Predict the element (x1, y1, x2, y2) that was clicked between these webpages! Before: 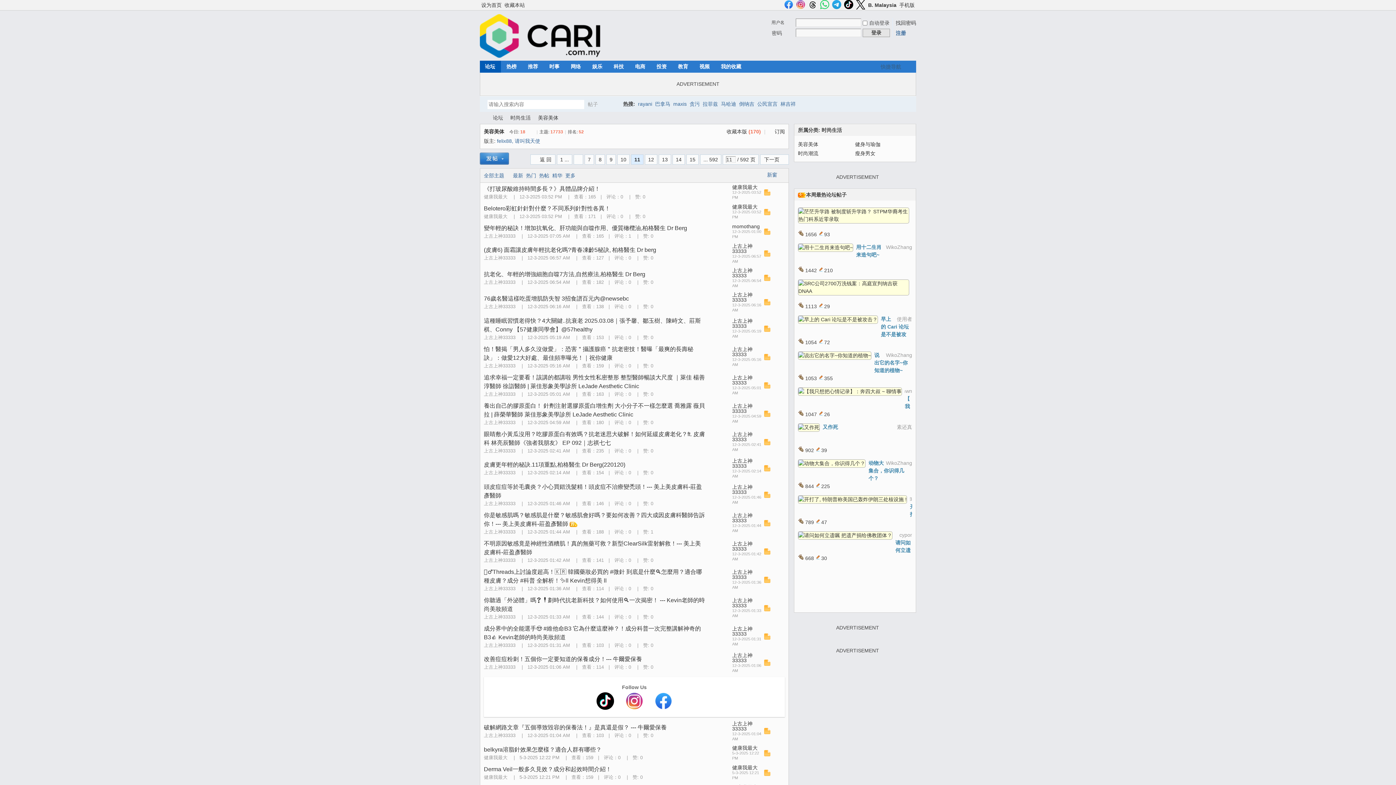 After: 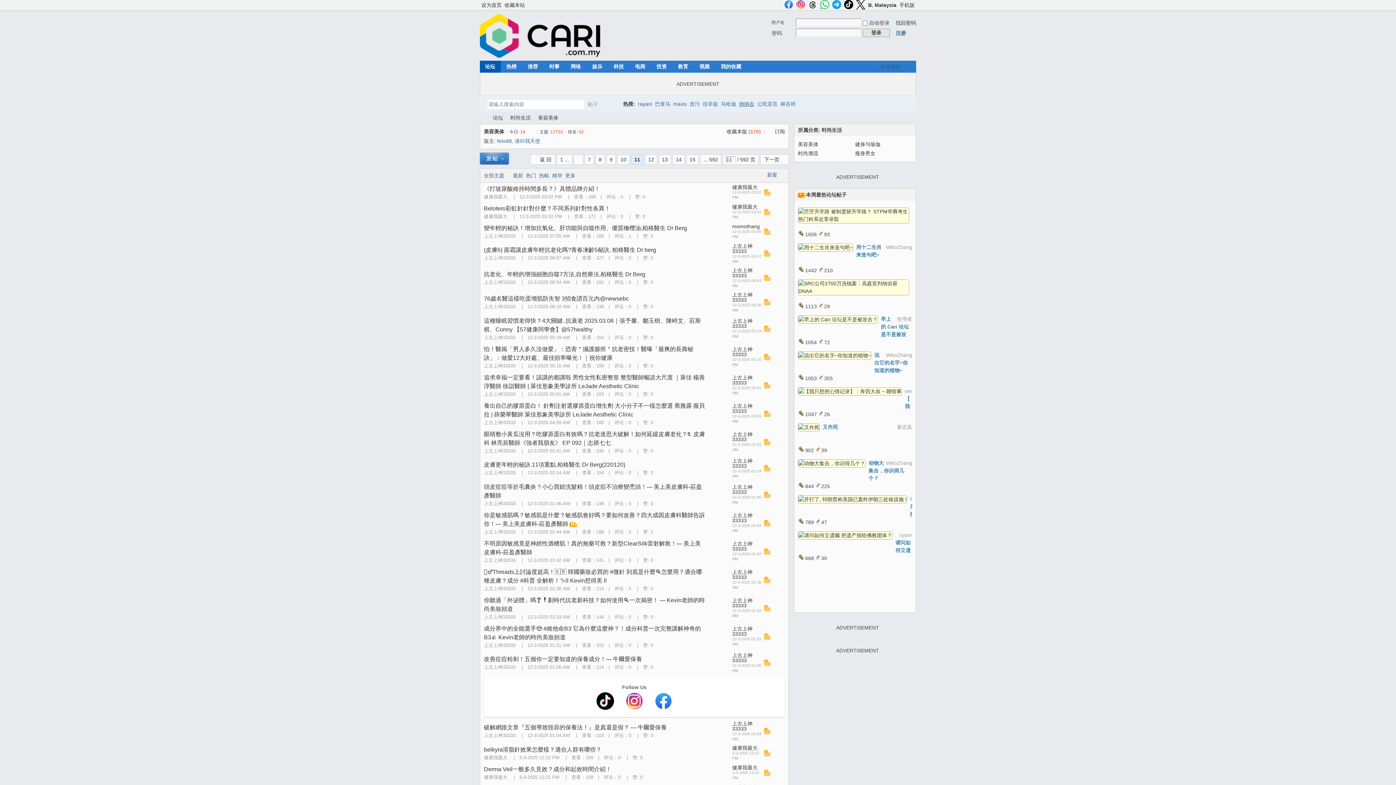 Action: bbox: (739, 96, 754, 111) label: 倒纳吉